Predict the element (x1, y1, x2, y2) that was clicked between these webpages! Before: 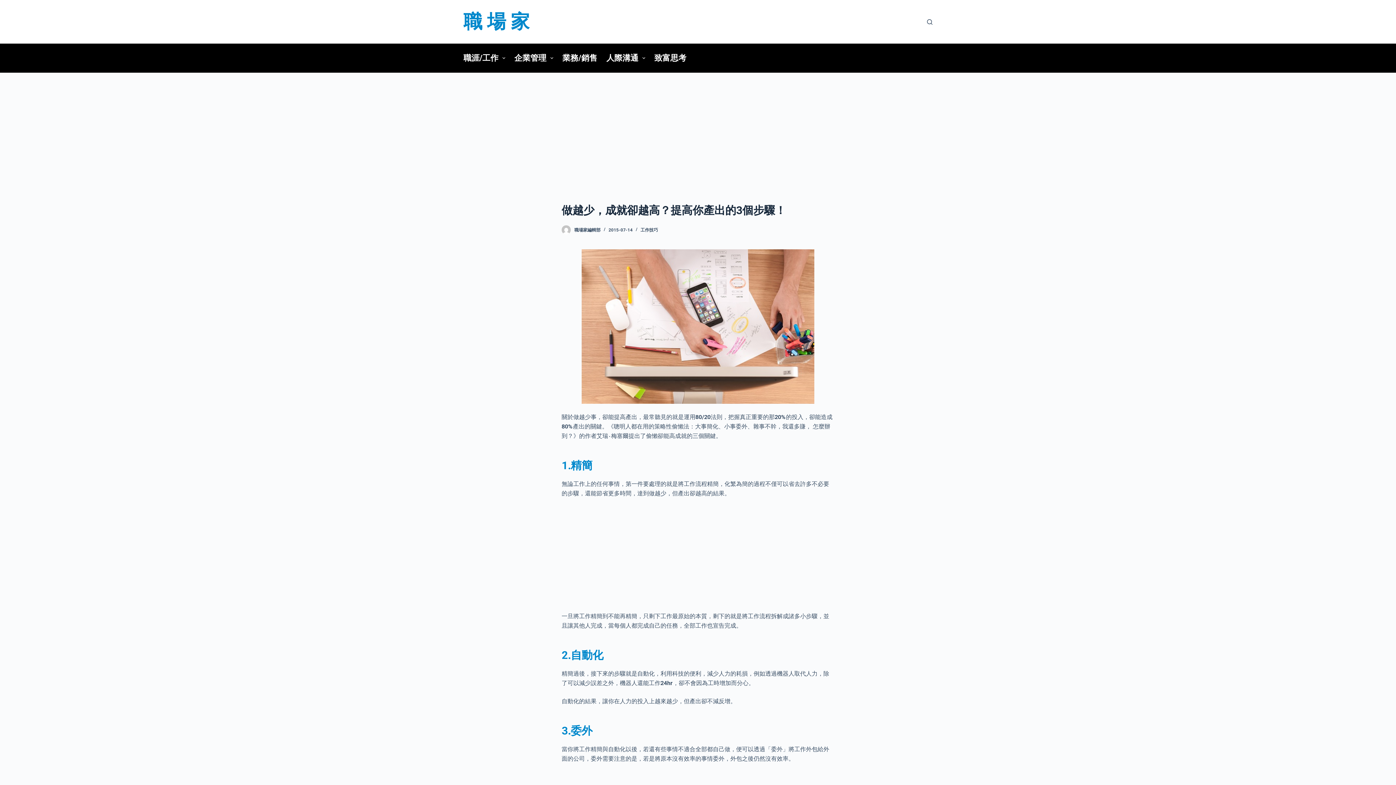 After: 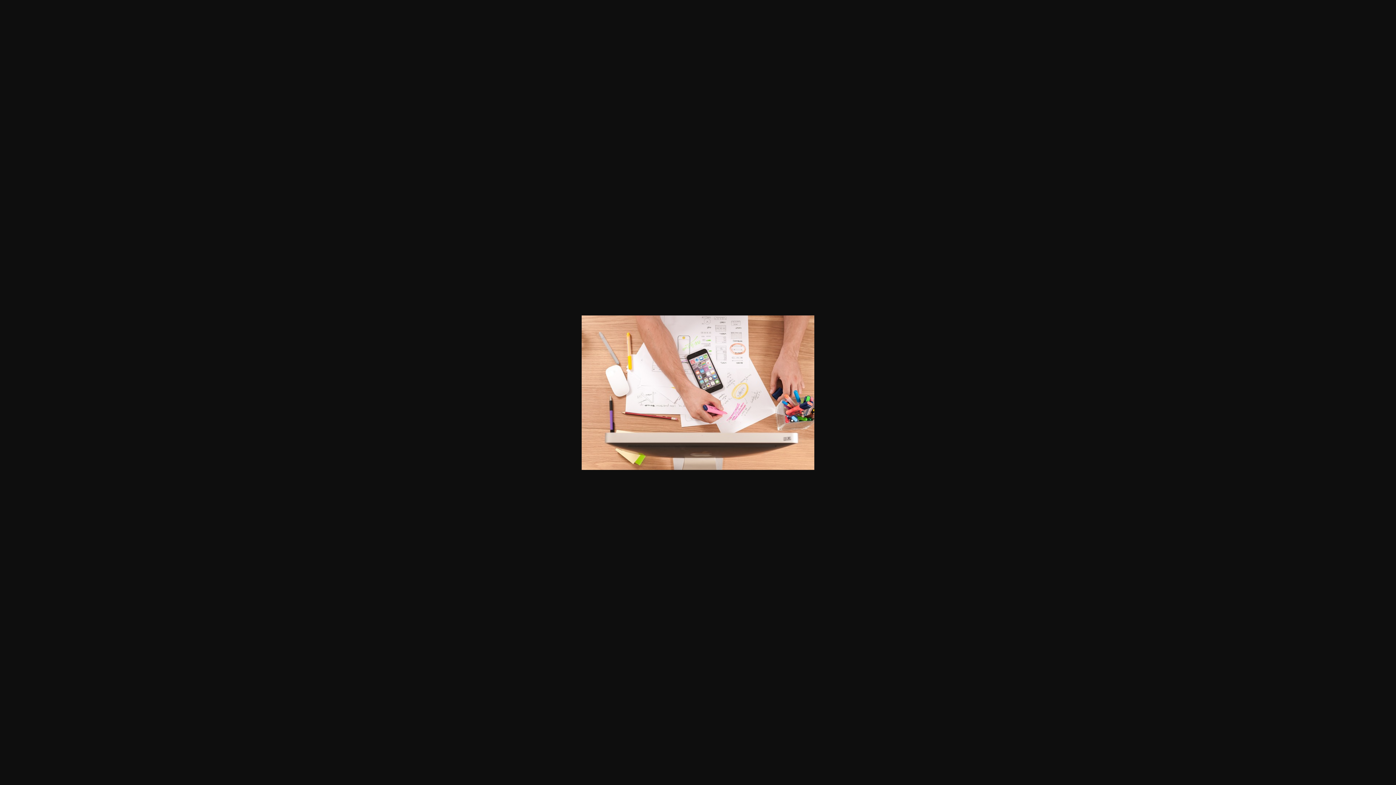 Action: bbox: (561, 249, 834, 404)